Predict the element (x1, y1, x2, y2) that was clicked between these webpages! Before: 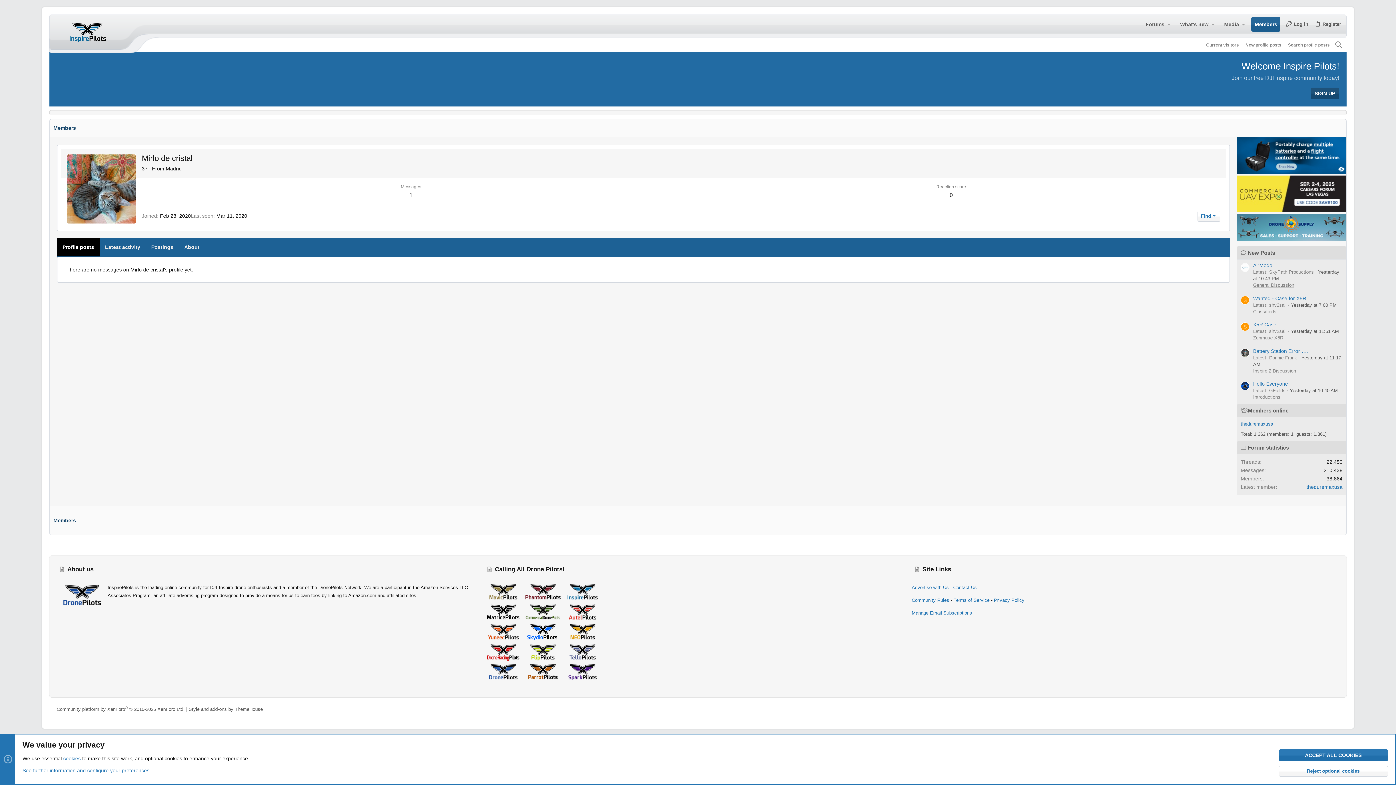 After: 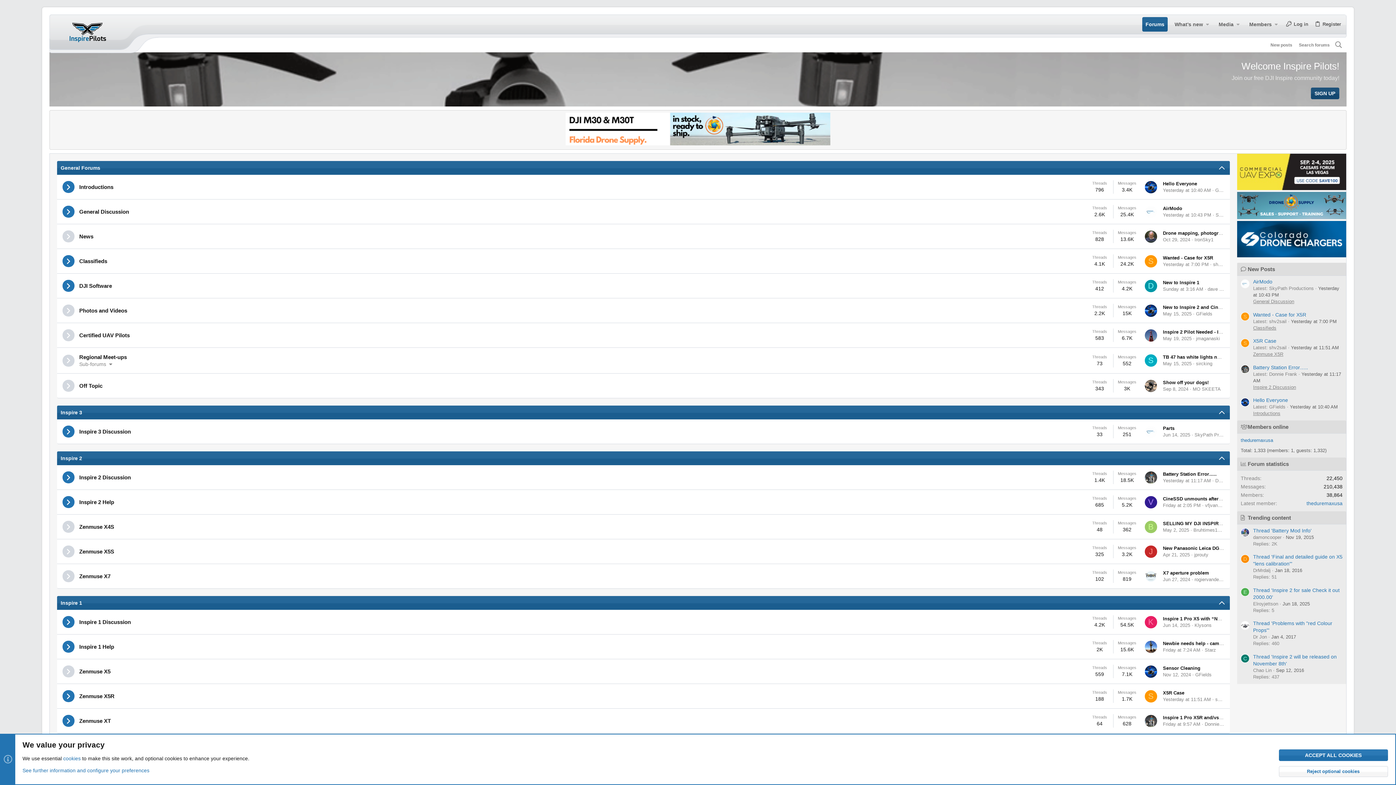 Action: bbox: (65, 14, 109, 49)